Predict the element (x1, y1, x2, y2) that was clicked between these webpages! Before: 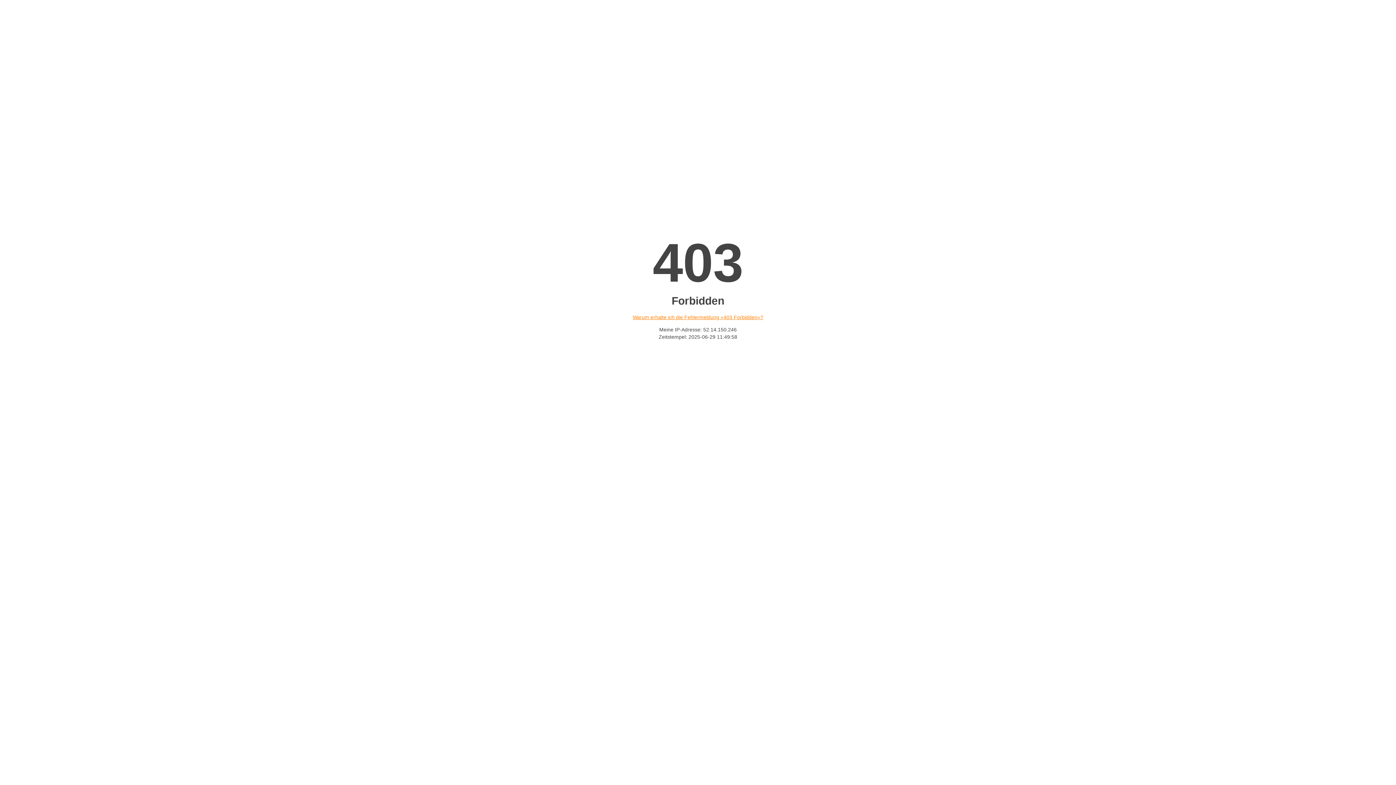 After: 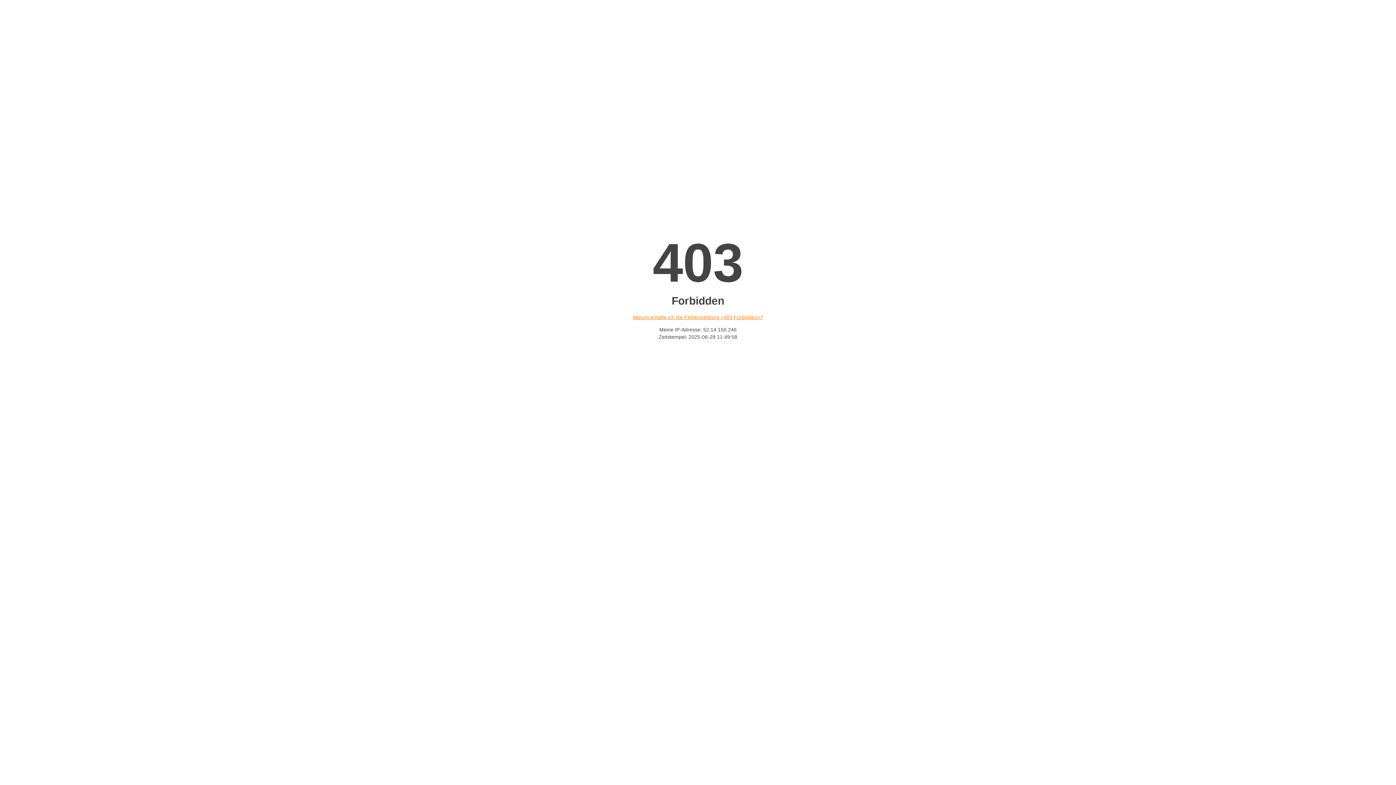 Action: bbox: (632, 314, 763, 320) label: Warum erhalte ich die Fehlermeldung «403 Forbidden»?